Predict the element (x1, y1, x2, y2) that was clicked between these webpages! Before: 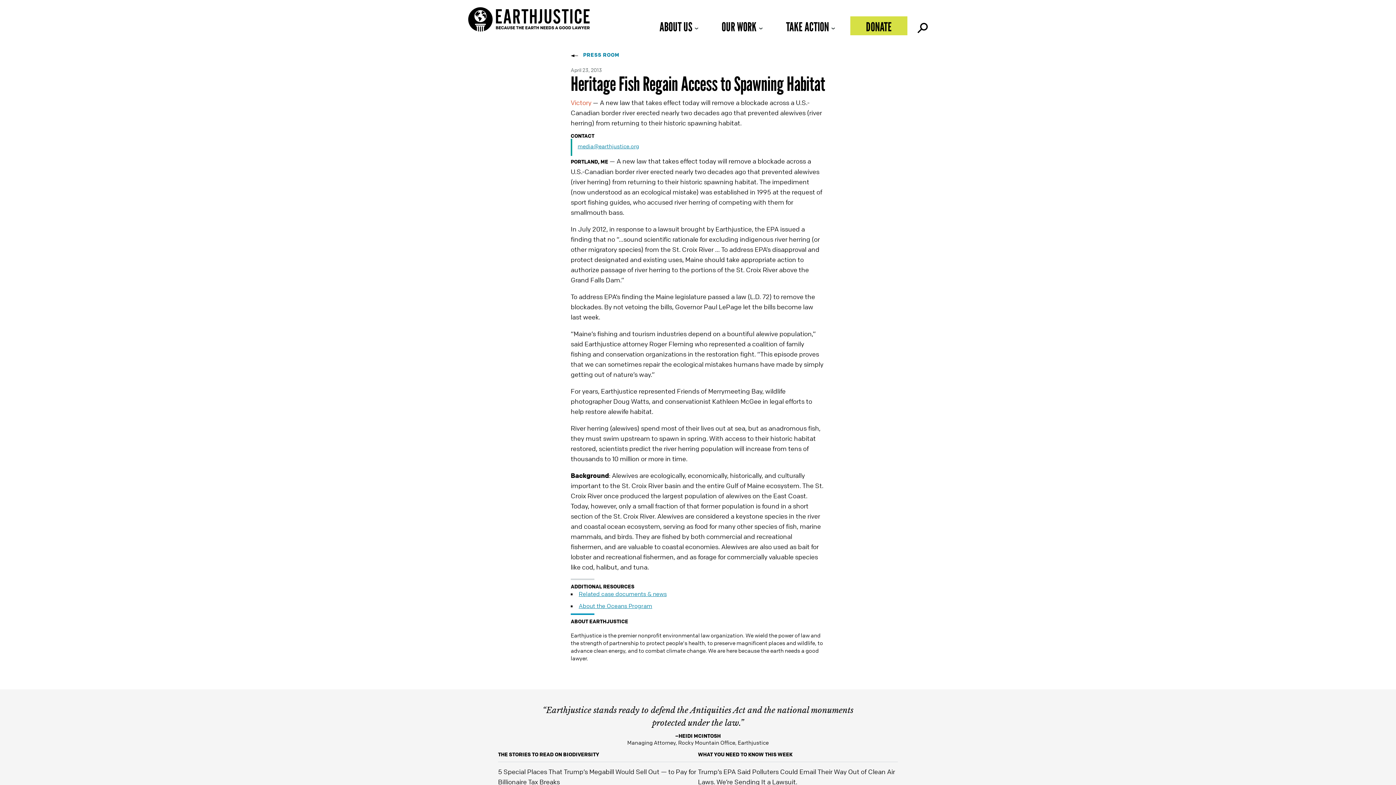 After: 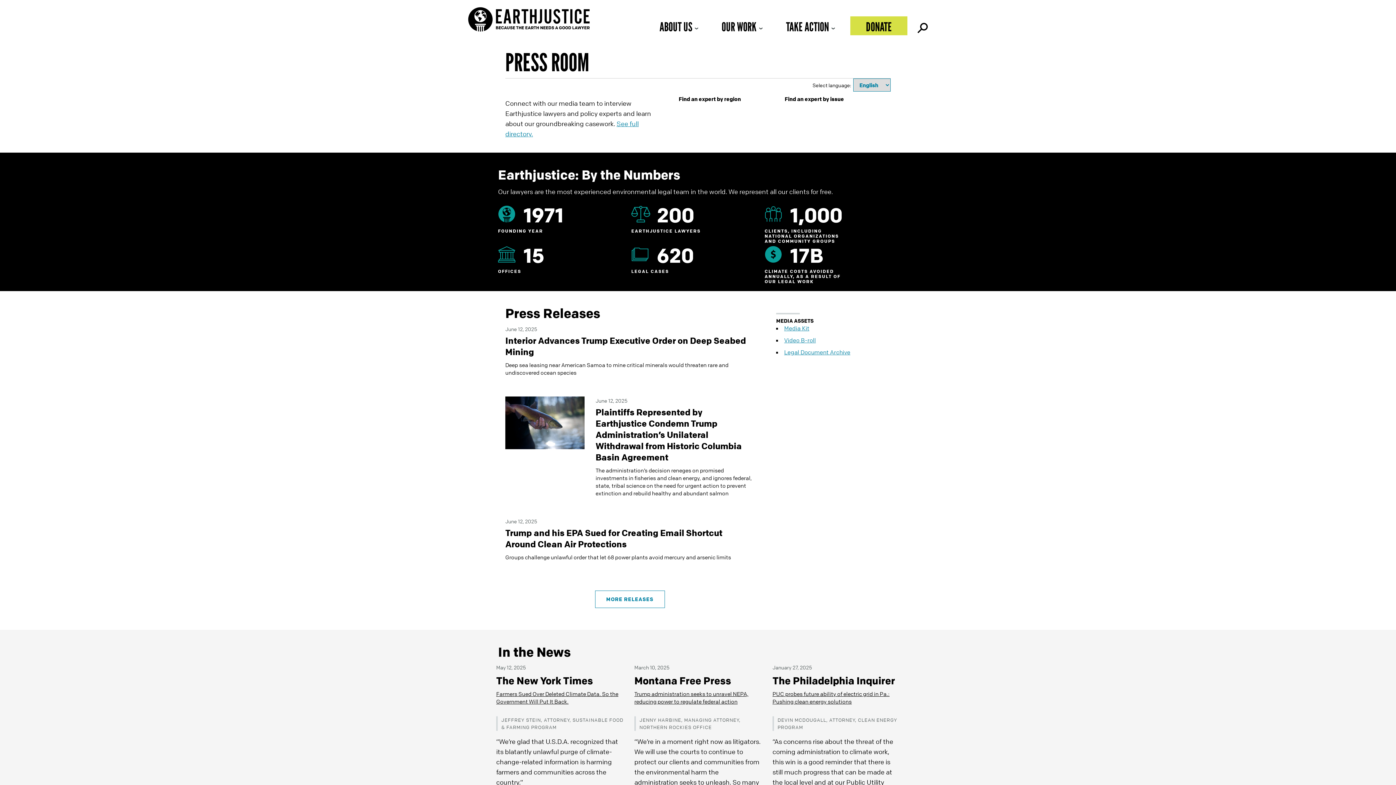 Action: bbox: (570, 51, 619, 58) label: PRESS ROOM